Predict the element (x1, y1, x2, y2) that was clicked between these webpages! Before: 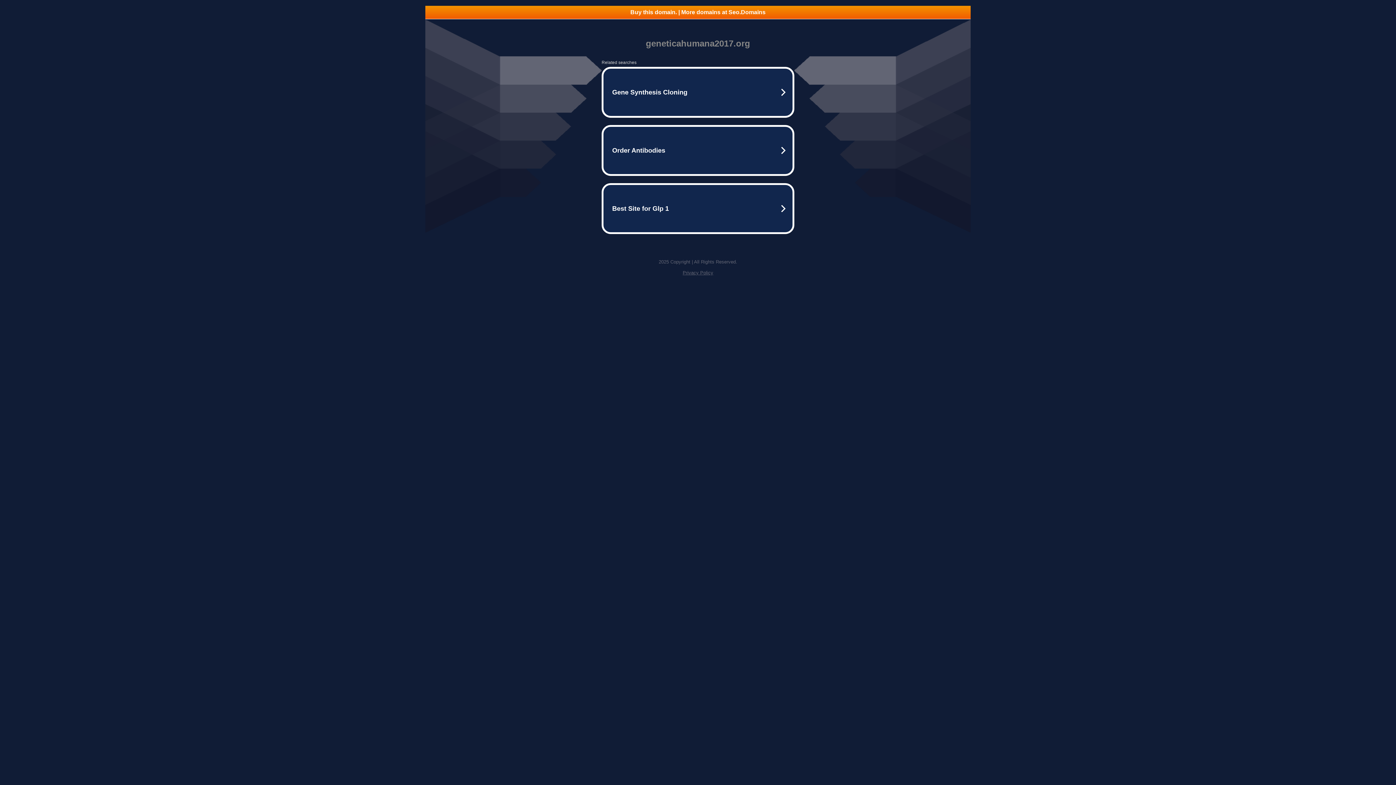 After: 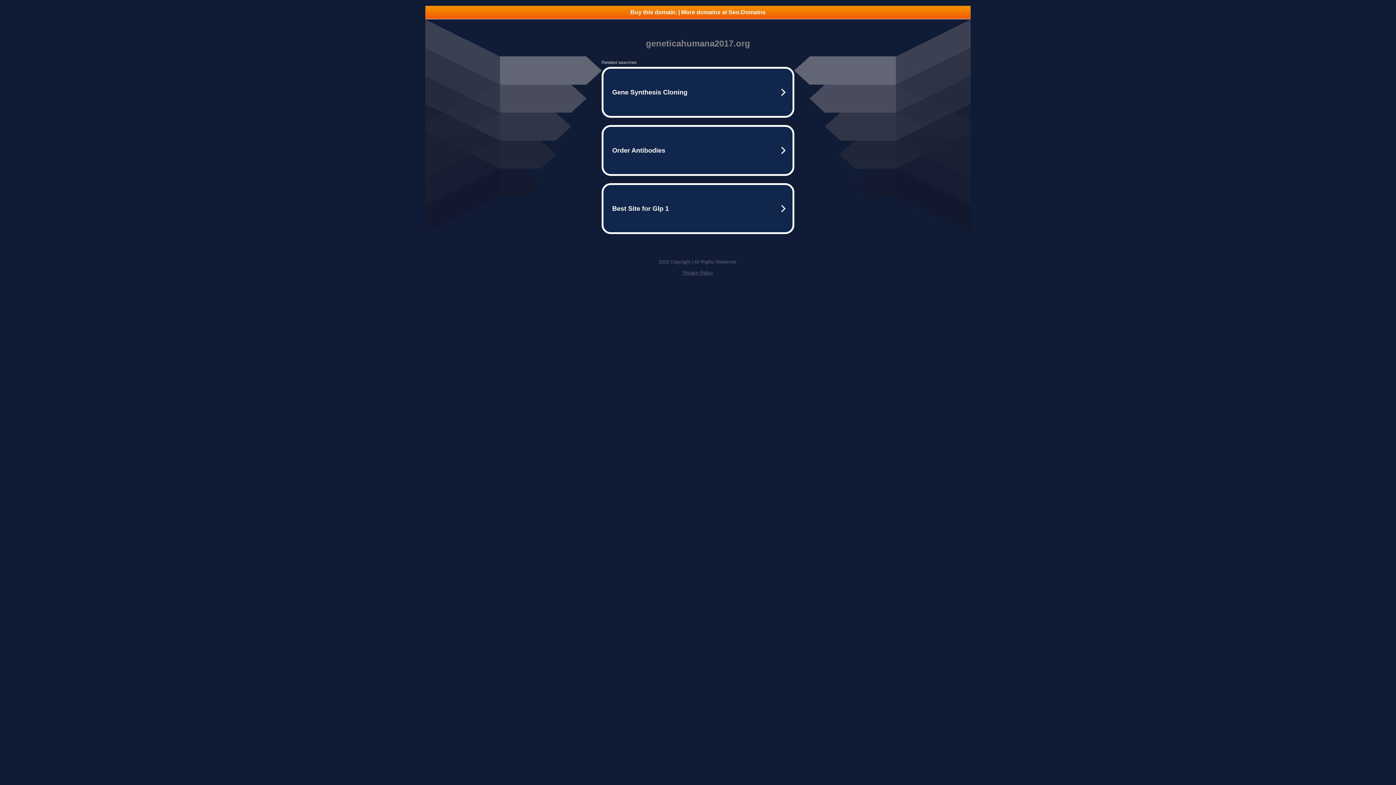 Action: label: Buy this domain. | More domains at Seo.Domains bbox: (425, 5, 970, 18)